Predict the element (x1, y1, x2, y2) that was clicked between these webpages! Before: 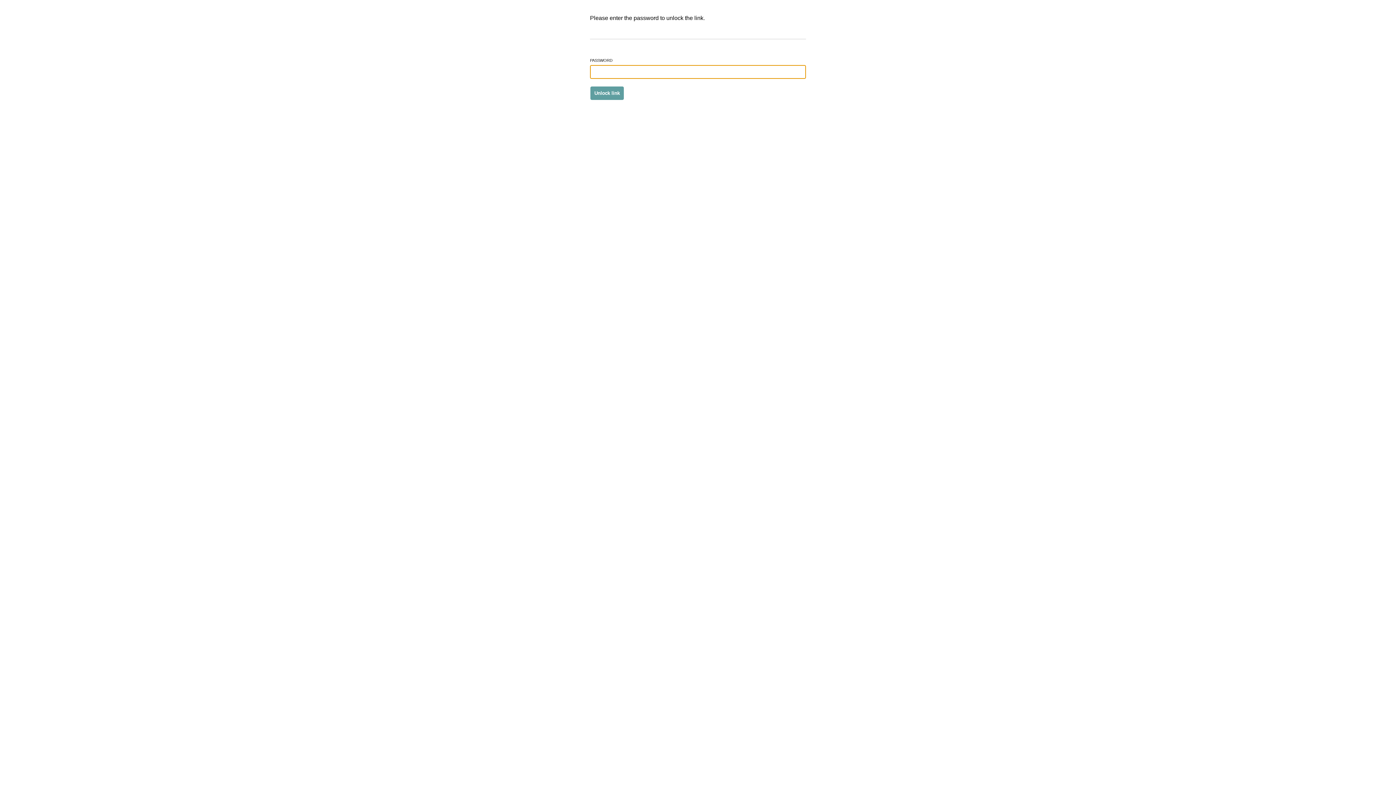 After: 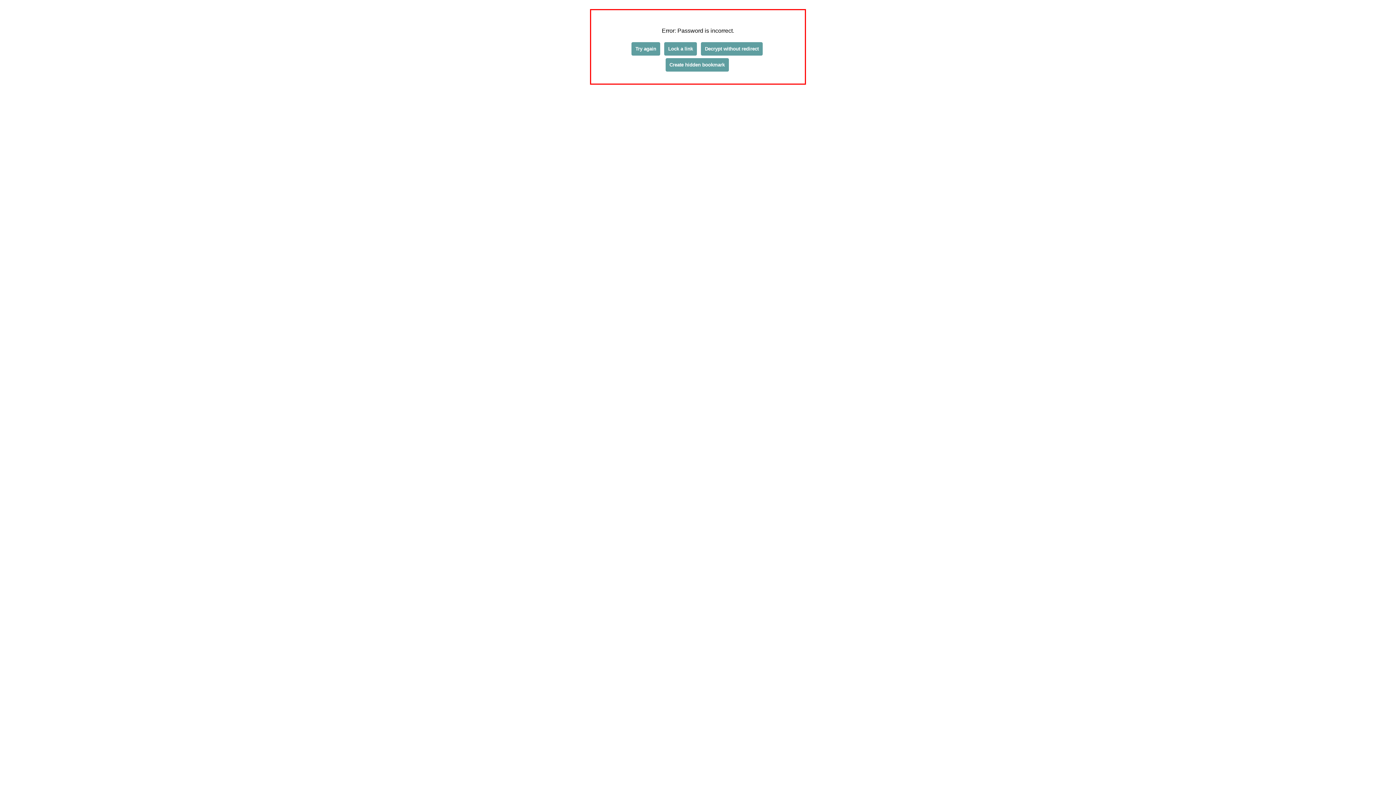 Action: label: Unlock link bbox: (590, 86, 624, 100)